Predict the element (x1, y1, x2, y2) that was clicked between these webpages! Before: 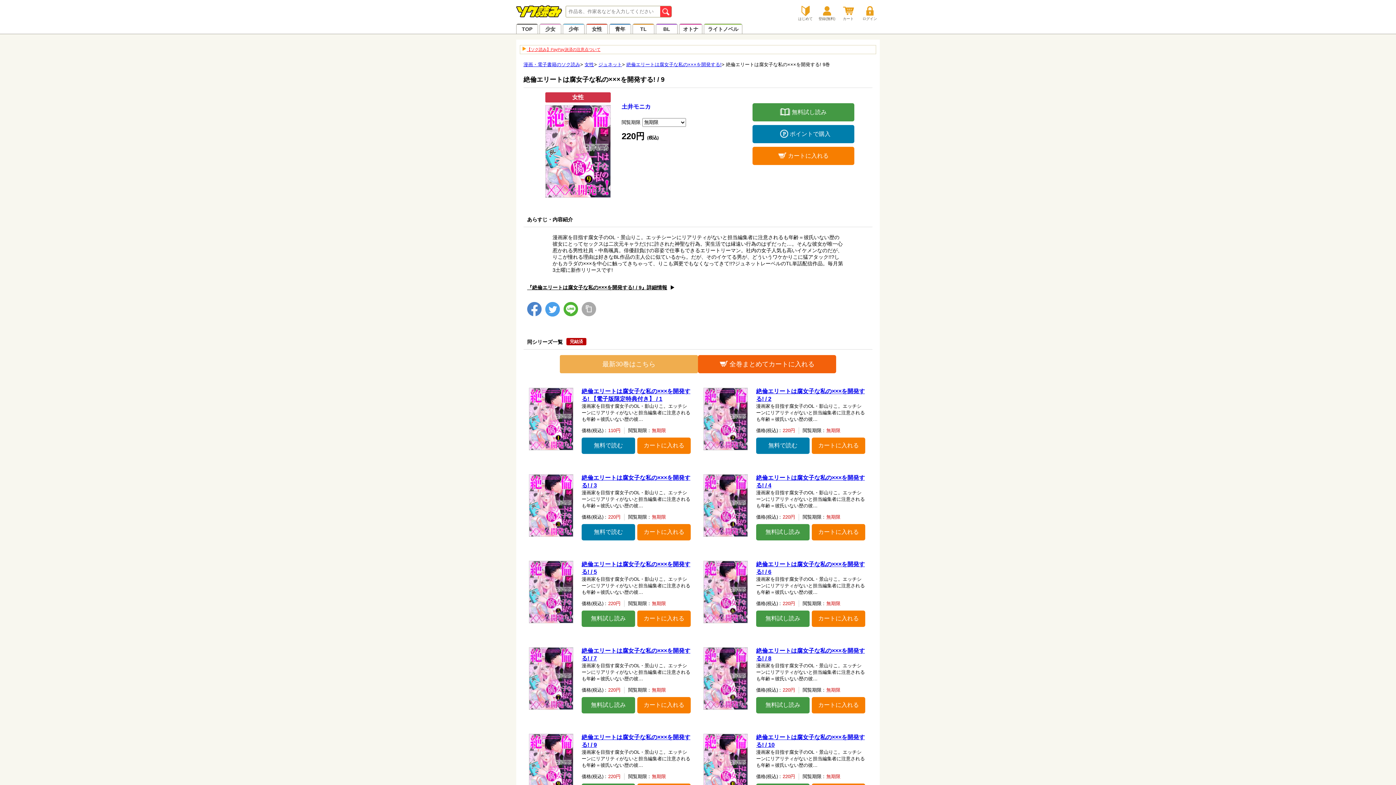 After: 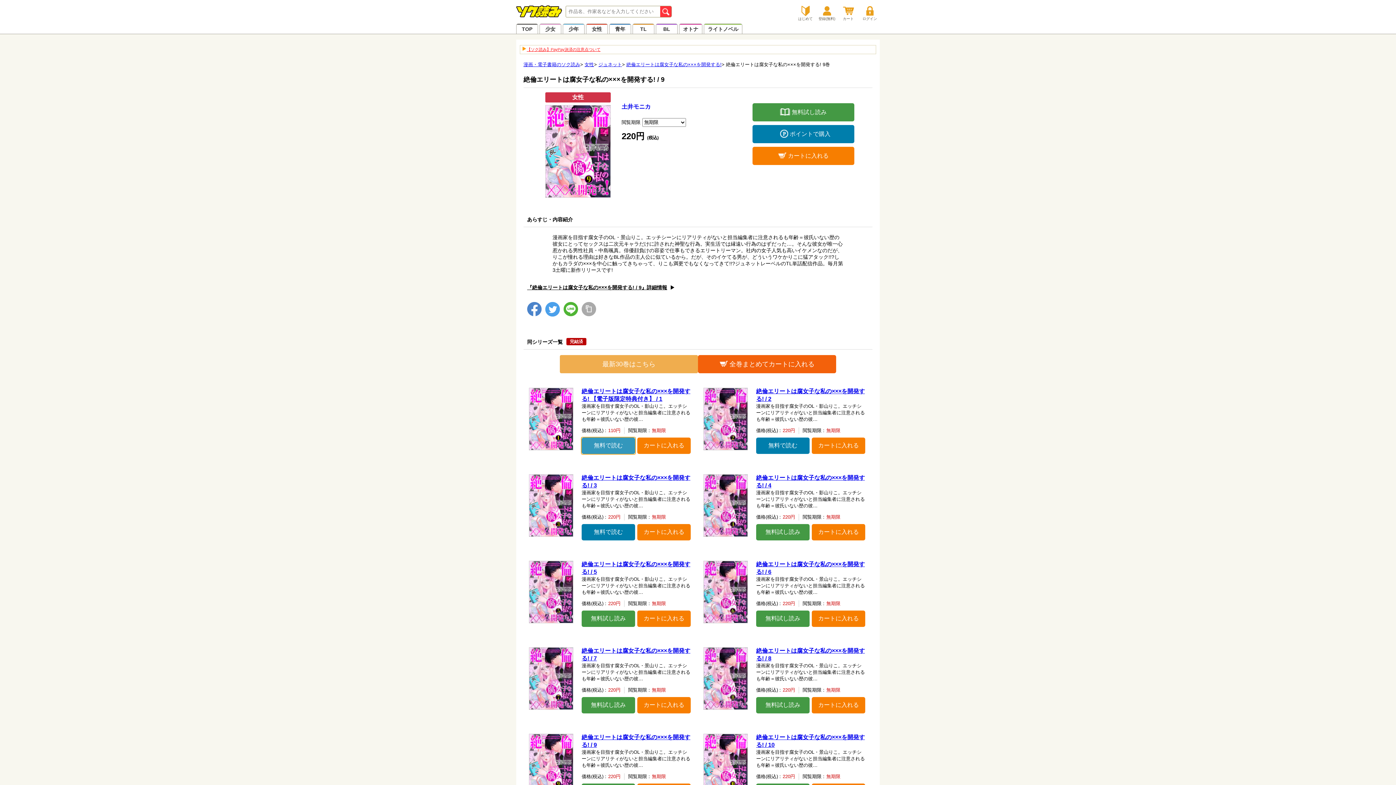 Action: label: 無料で読む bbox: (581, 437, 635, 454)